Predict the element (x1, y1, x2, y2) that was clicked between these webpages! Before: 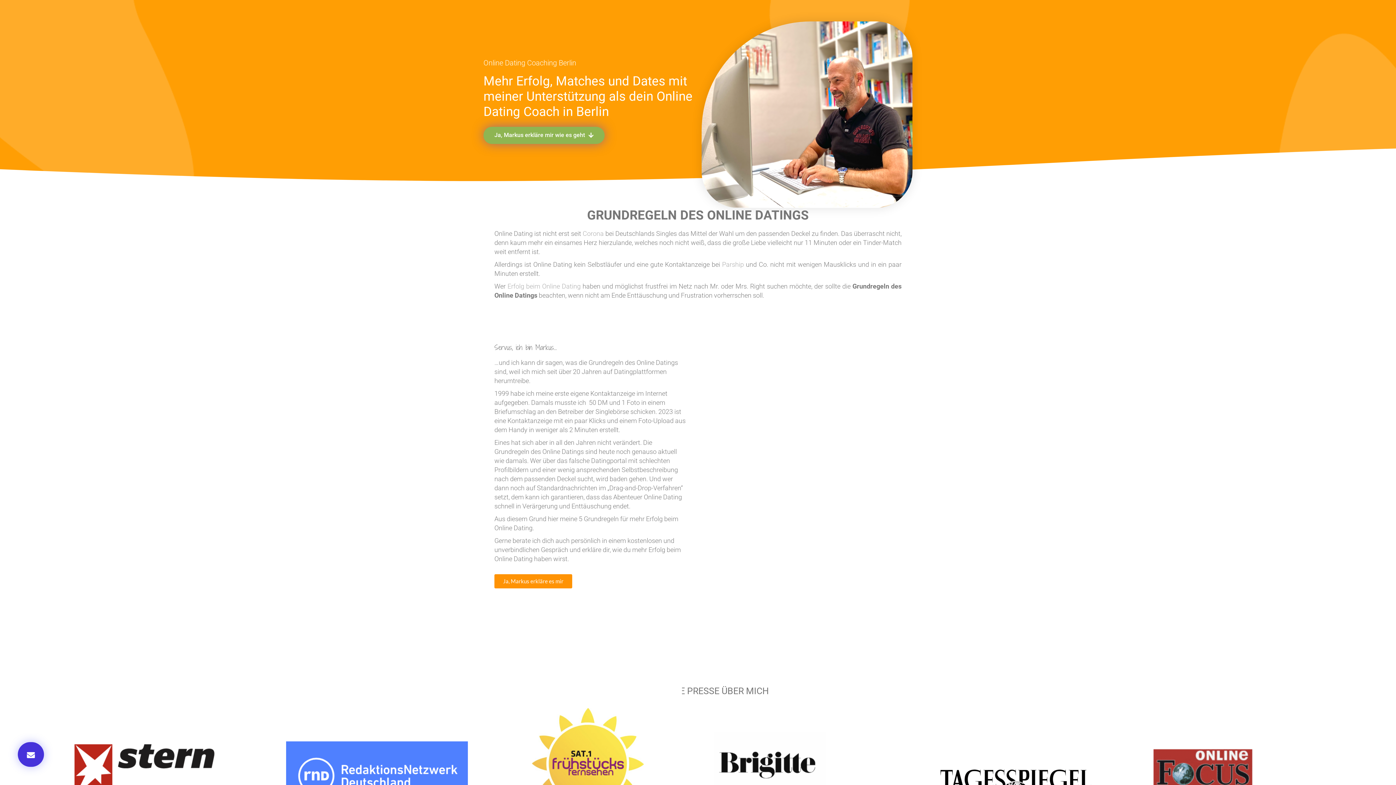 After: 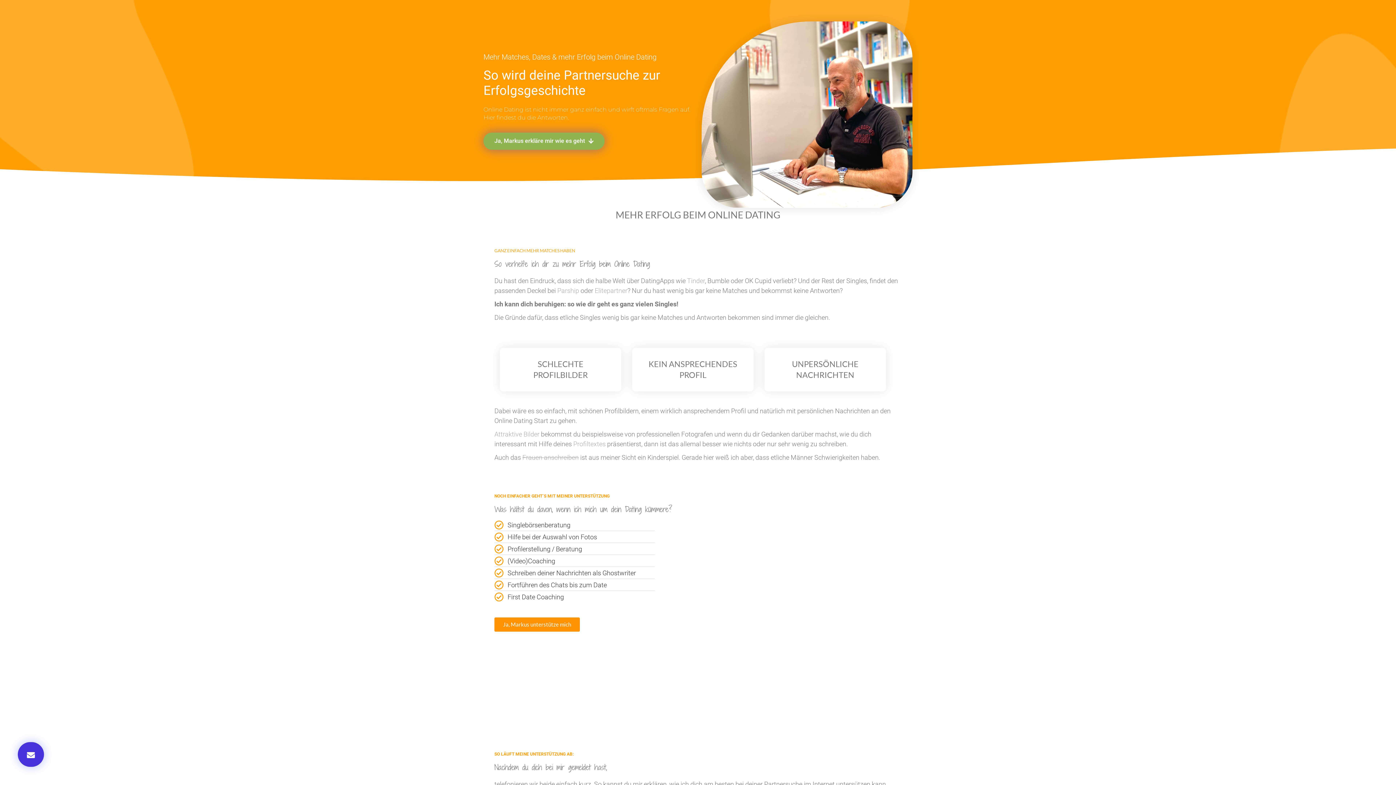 Action: label: Erfolg beim Online Dating bbox: (507, 282, 580, 290)